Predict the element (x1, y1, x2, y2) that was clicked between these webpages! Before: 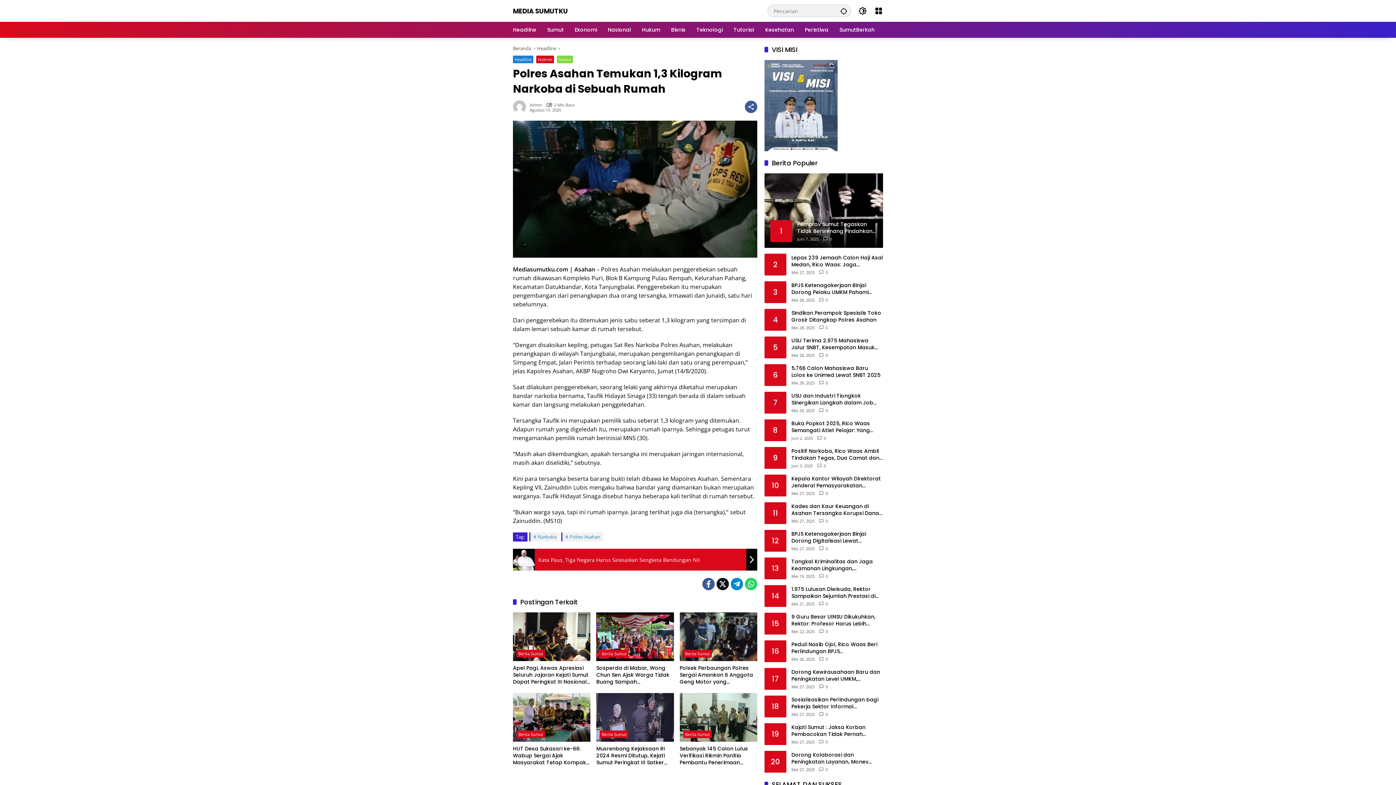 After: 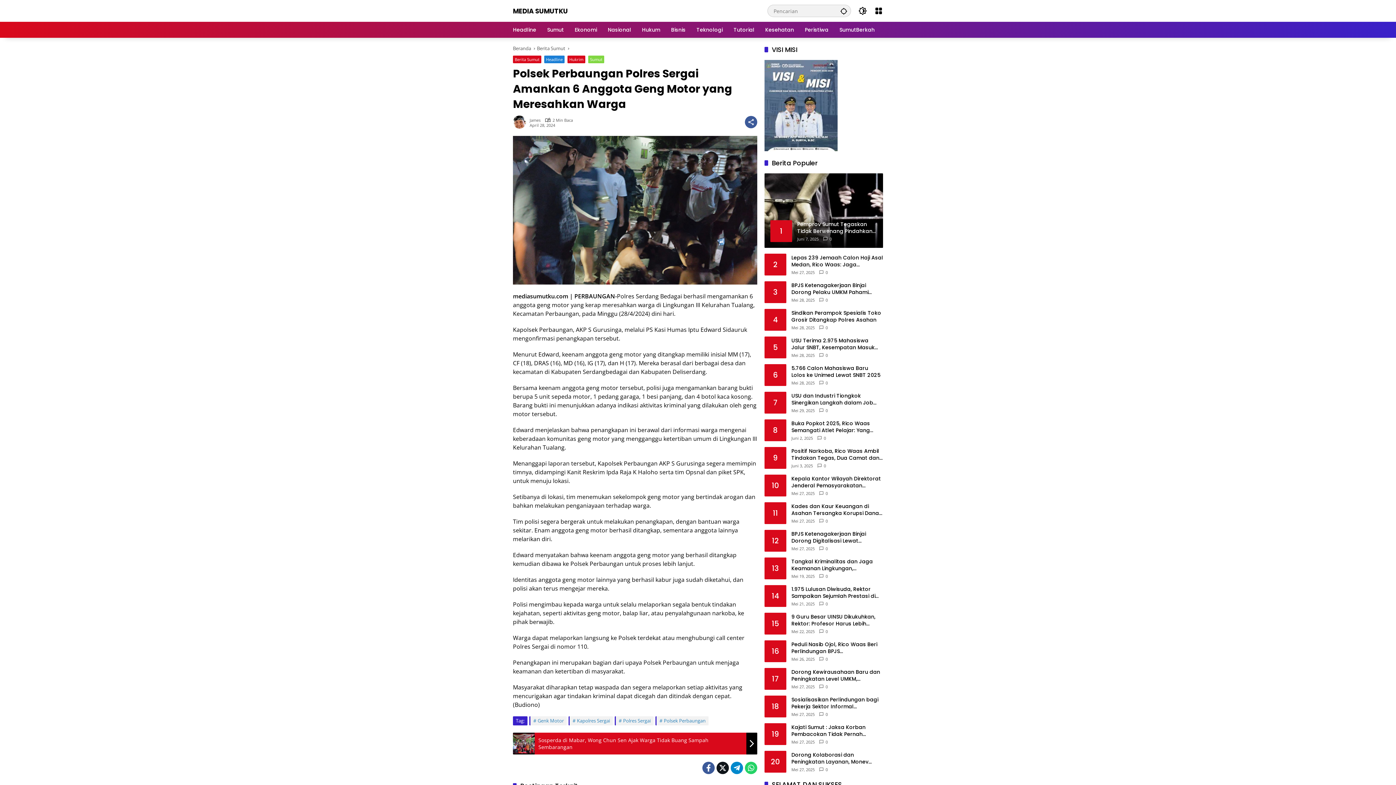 Action: bbox: (679, 612, 757, 661)